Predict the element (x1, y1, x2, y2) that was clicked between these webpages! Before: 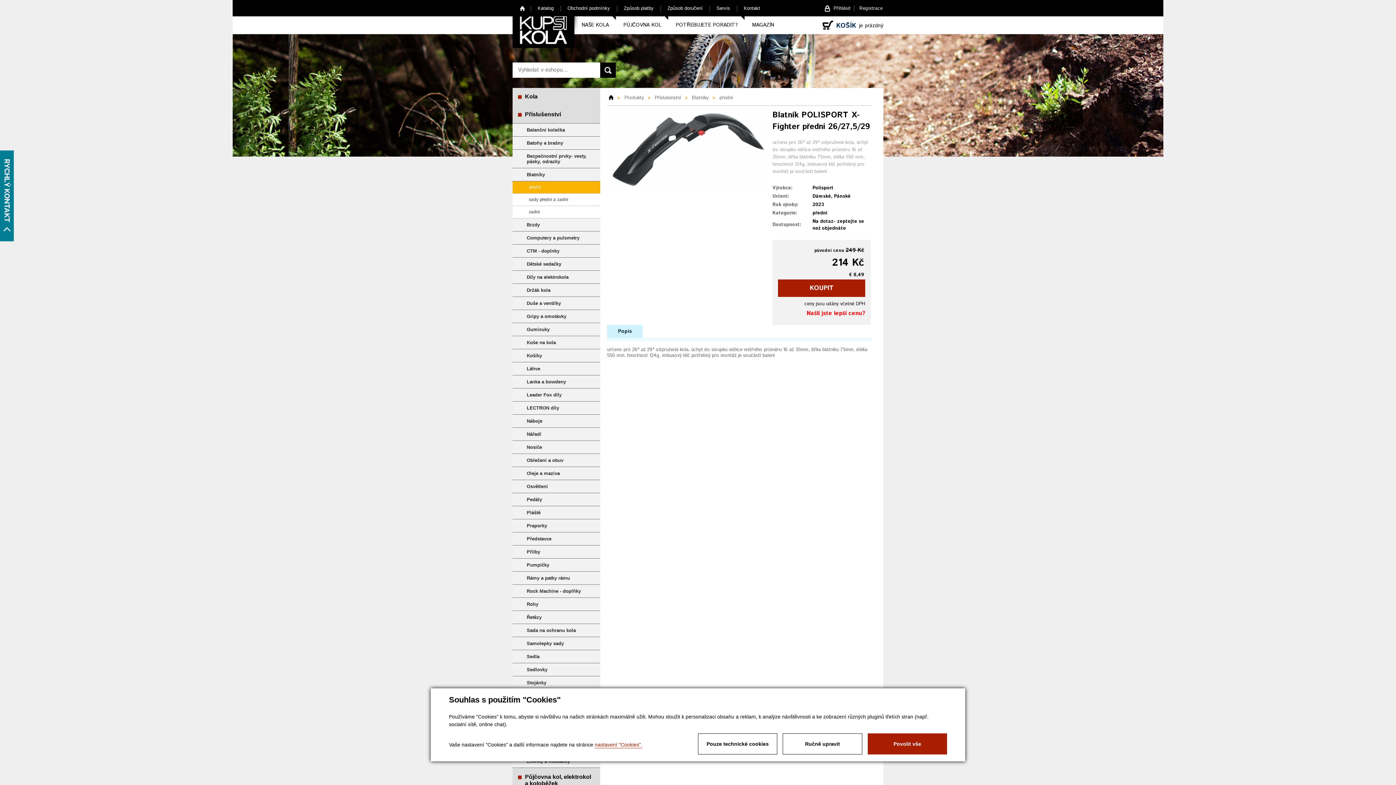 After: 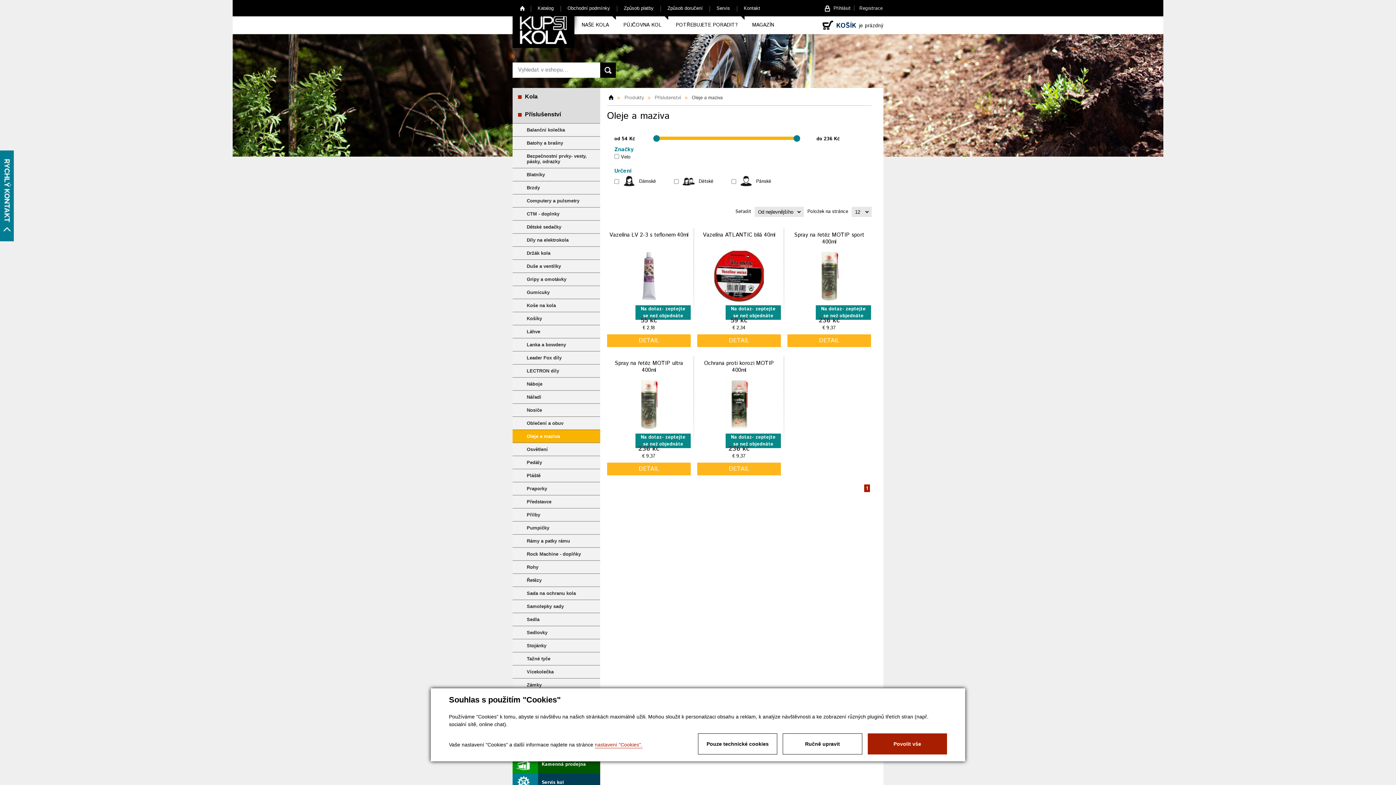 Action: bbox: (512, 467, 600, 480) label: Oleje a maziva